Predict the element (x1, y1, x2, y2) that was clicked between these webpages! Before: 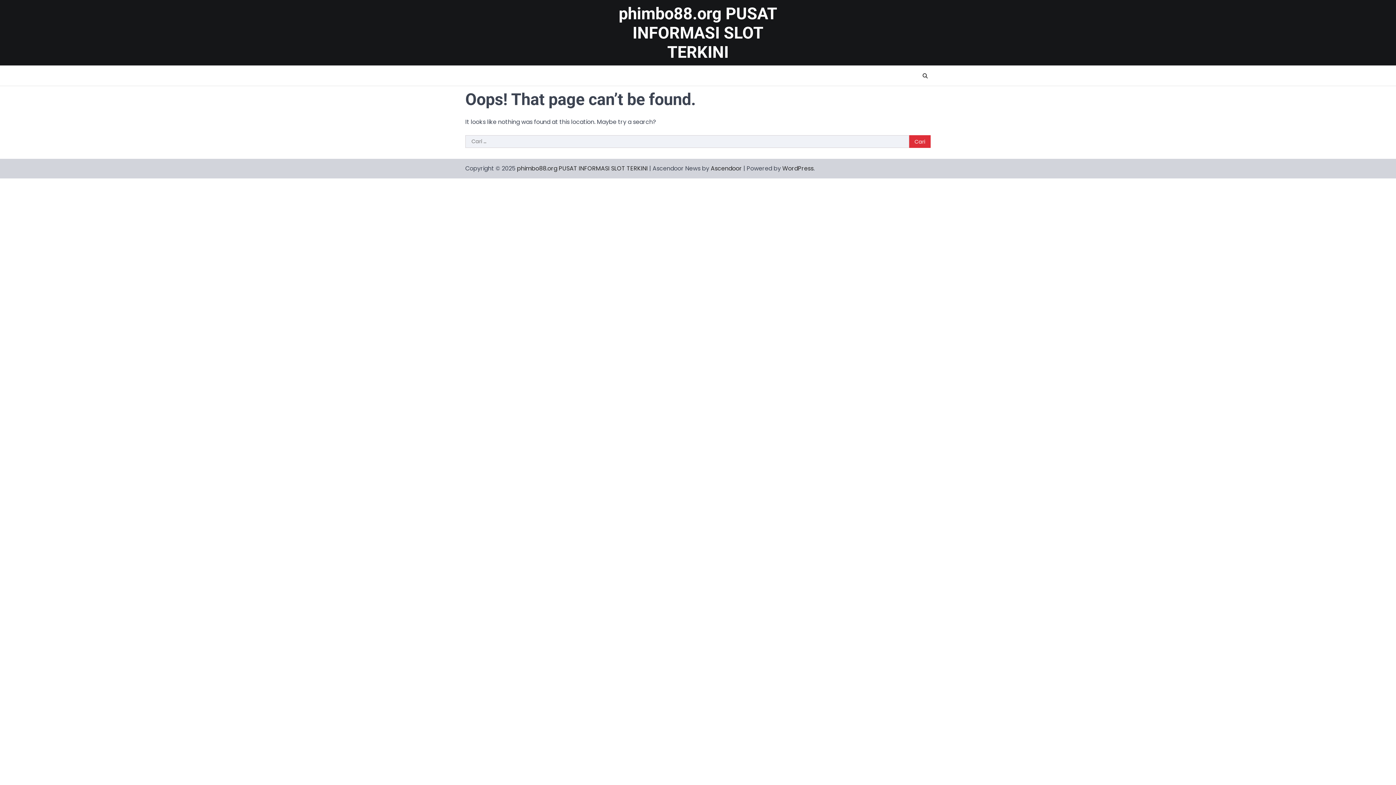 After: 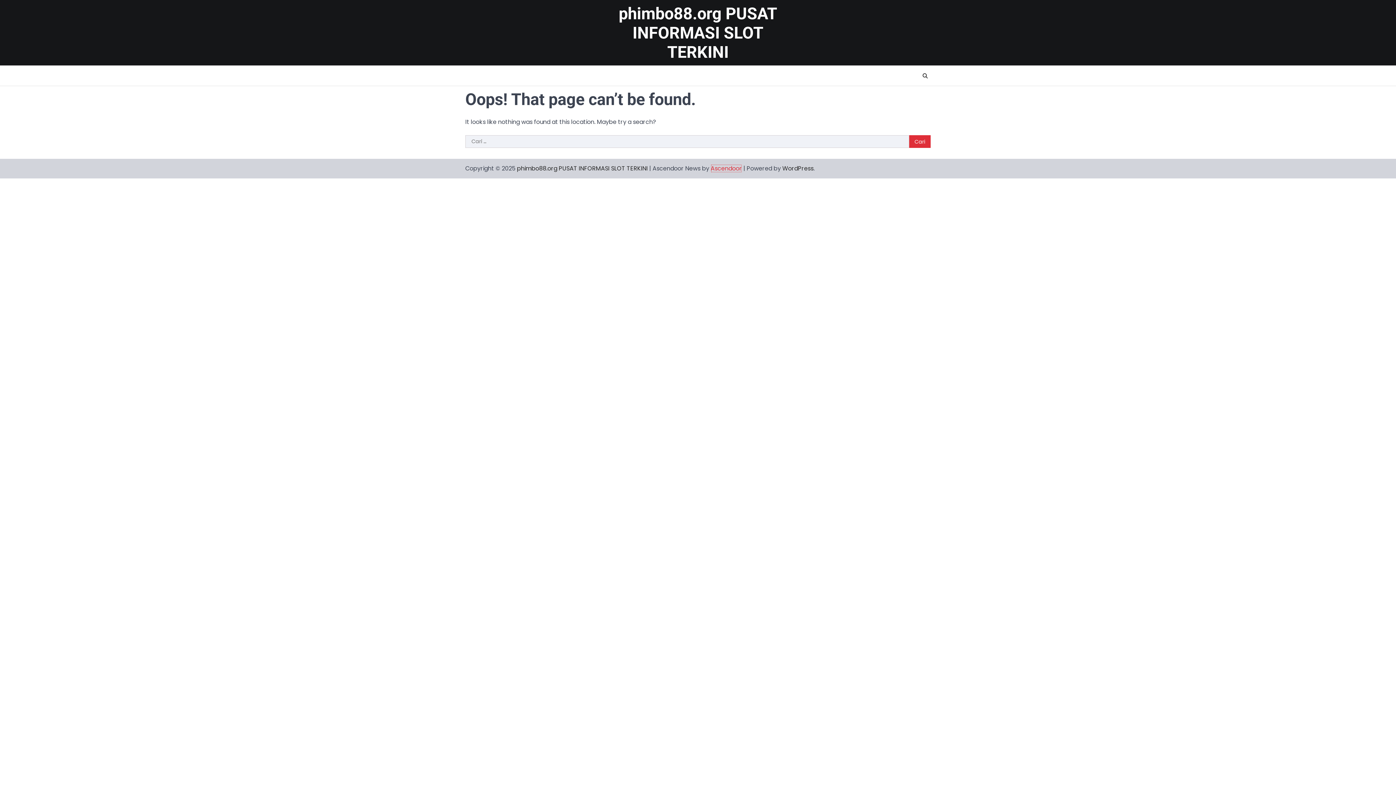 Action: label: Ascendoor bbox: (710, 164, 742, 172)